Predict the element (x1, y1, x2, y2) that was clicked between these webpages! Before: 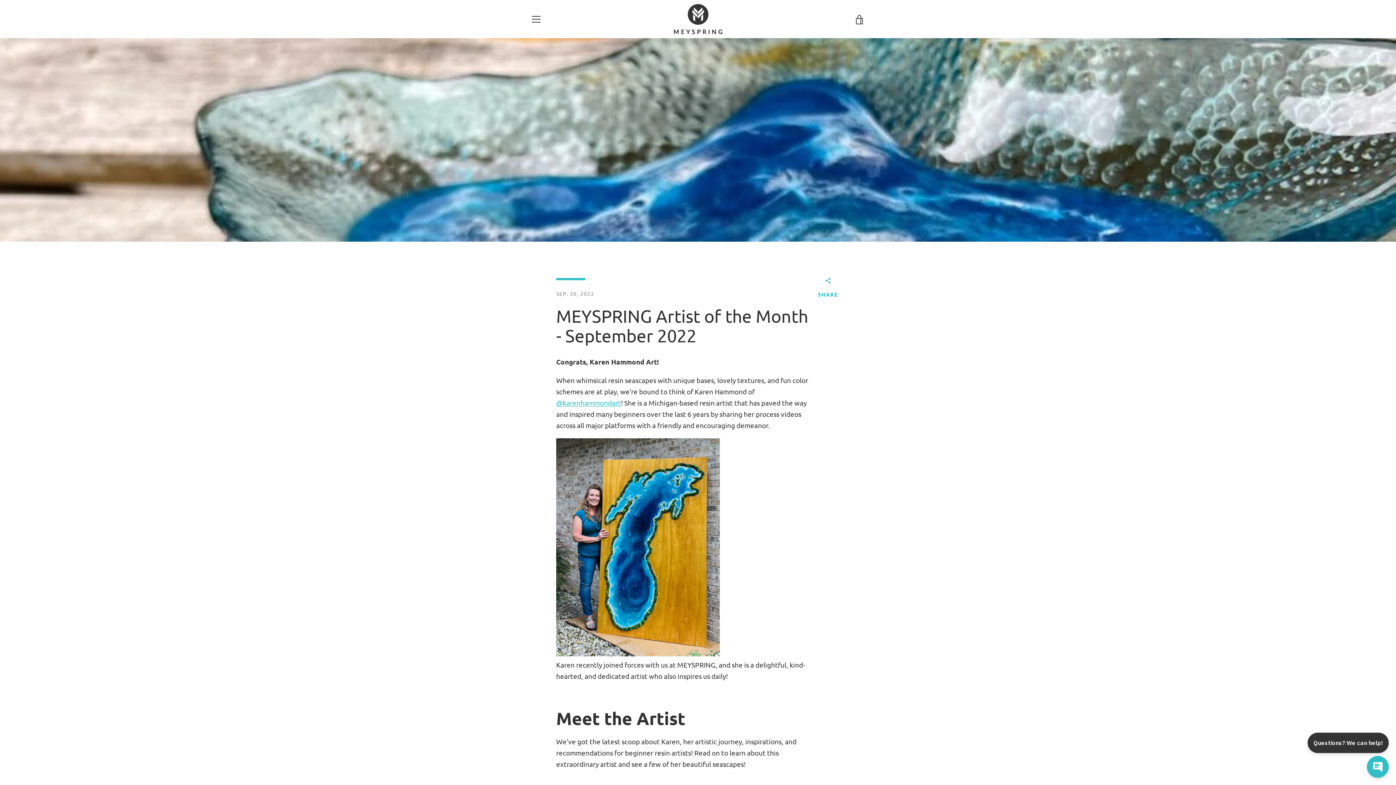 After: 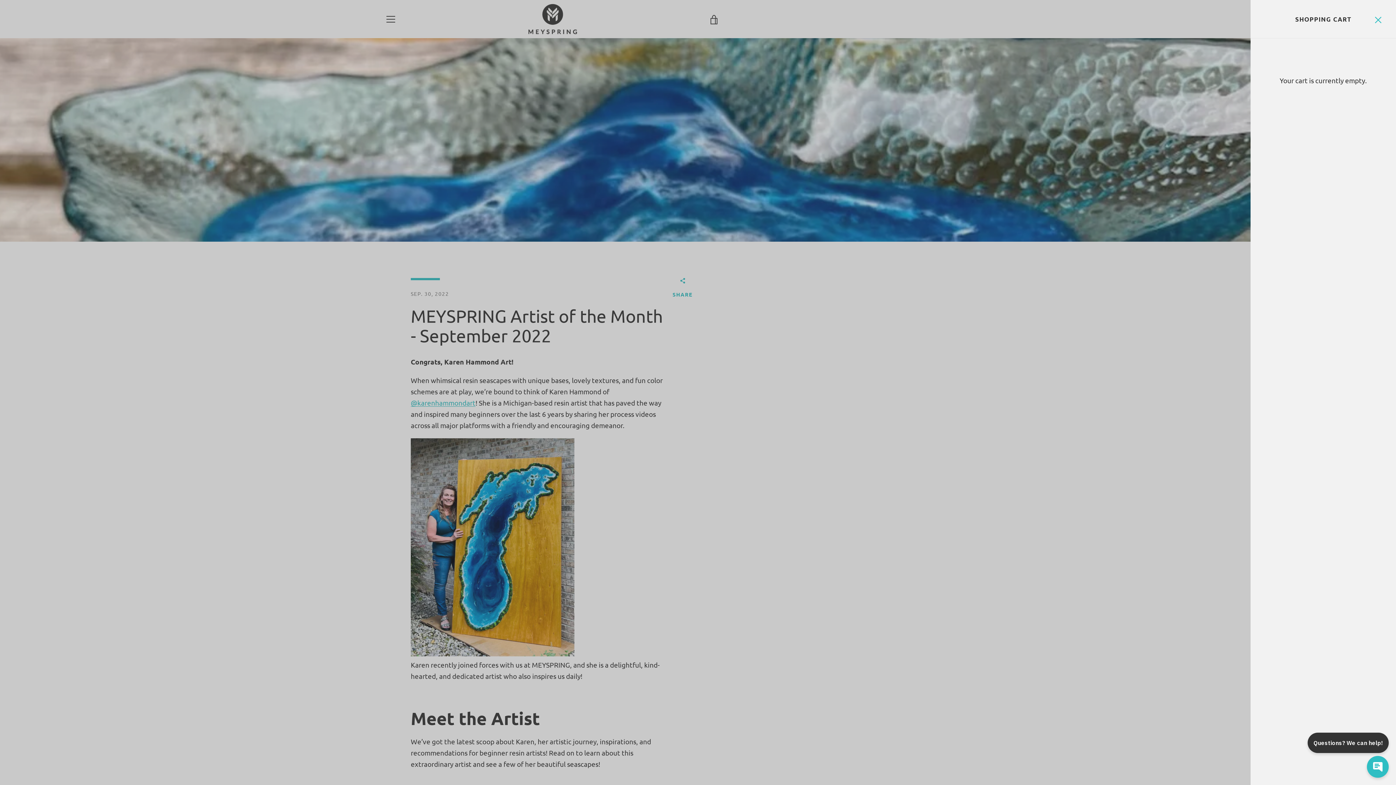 Action: label: VIEW CART bbox: (850, 10, 869, 28)